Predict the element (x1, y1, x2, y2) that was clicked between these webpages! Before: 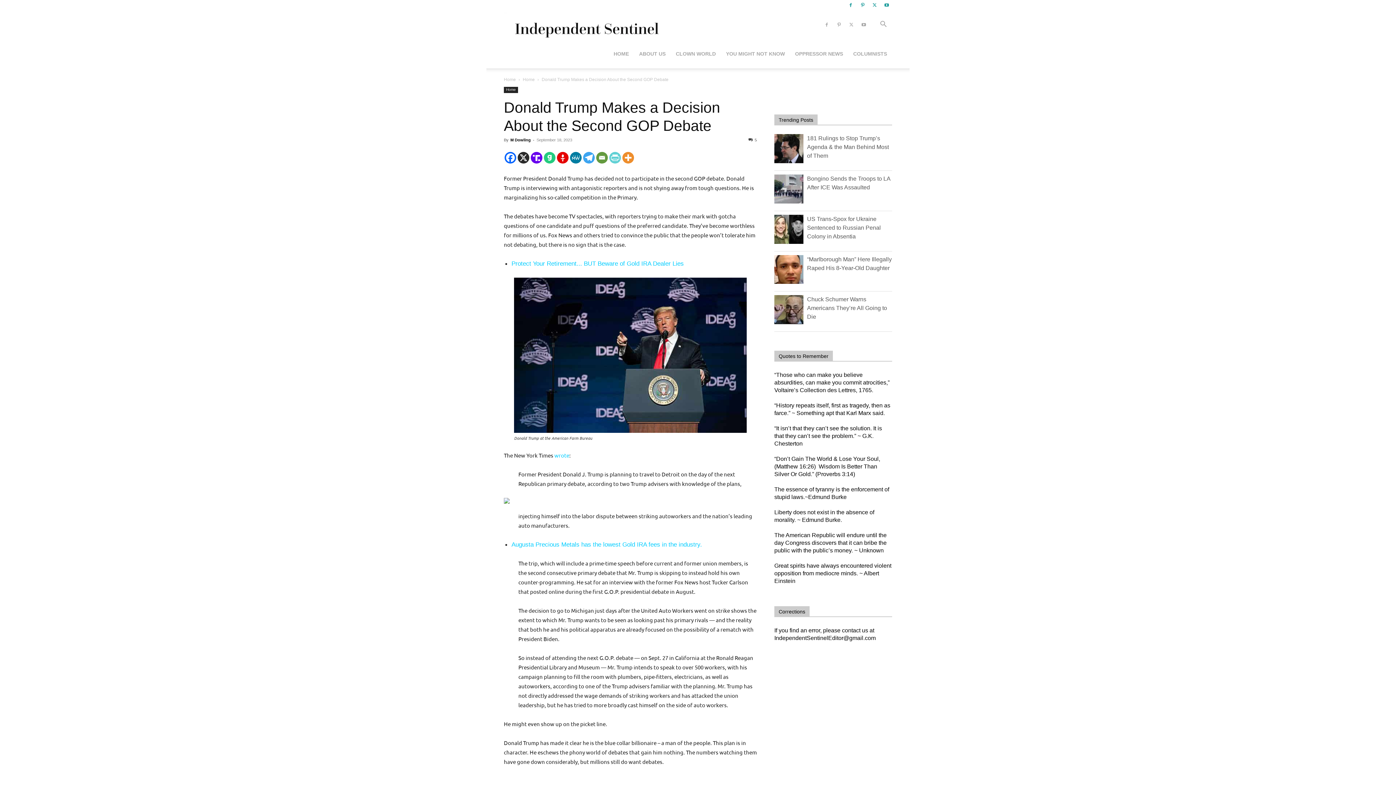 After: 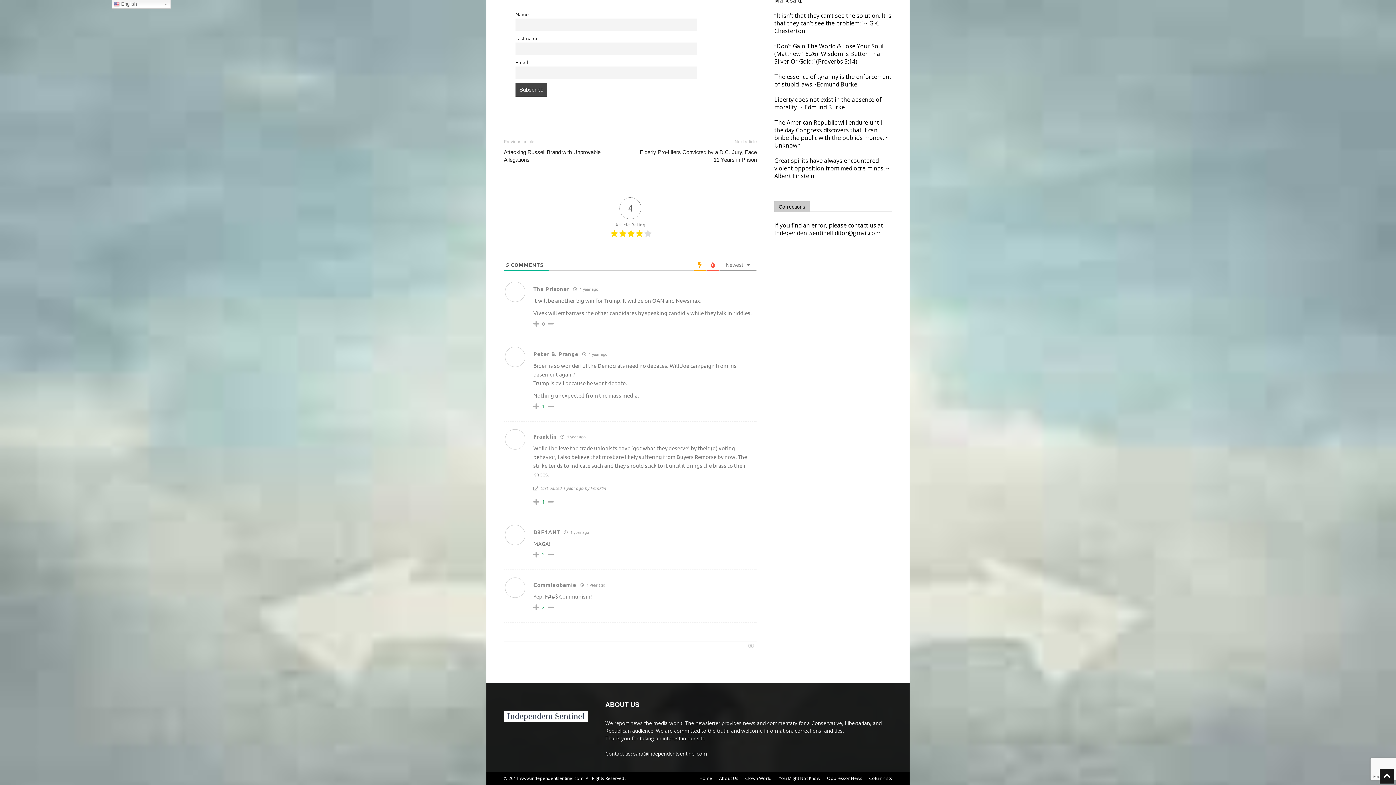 Action: bbox: (748, 137, 757, 142) label: 5